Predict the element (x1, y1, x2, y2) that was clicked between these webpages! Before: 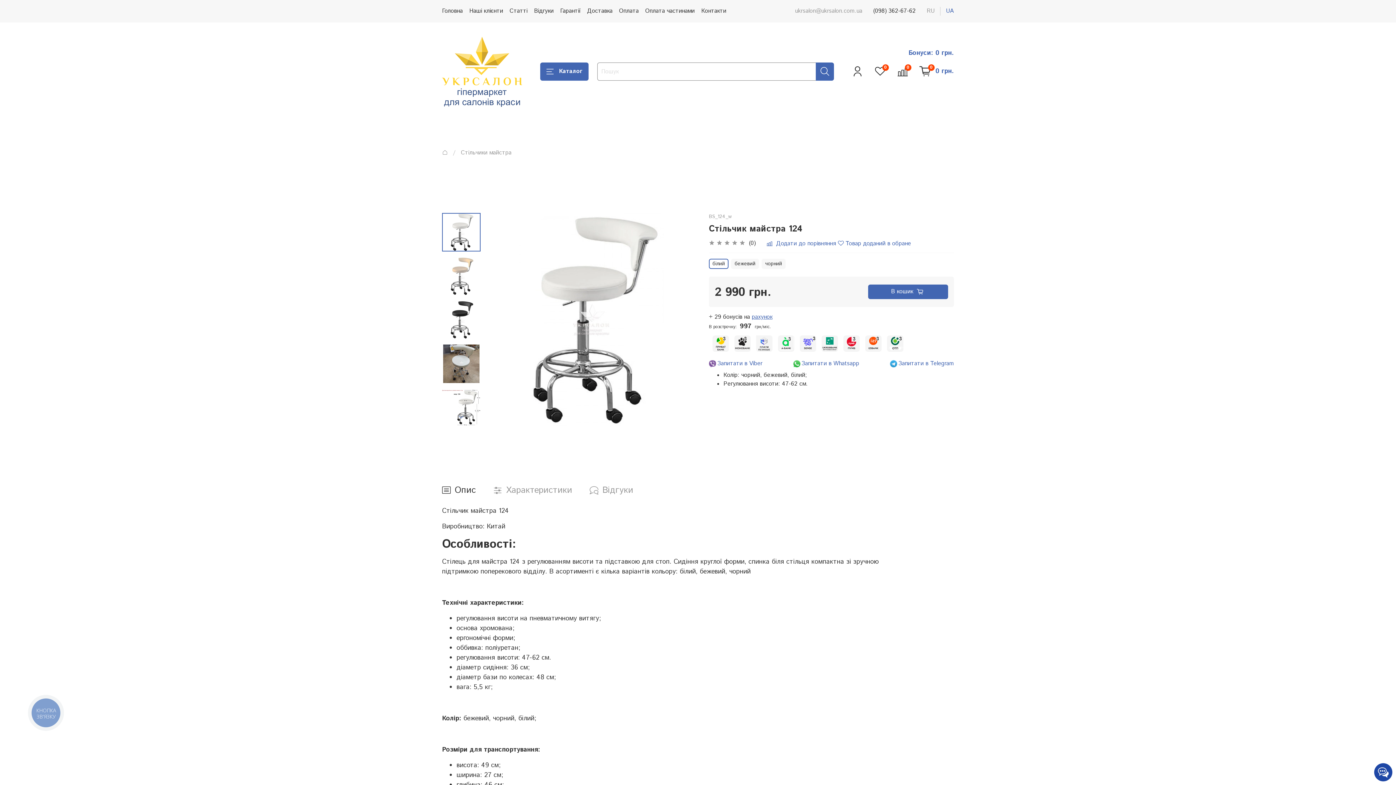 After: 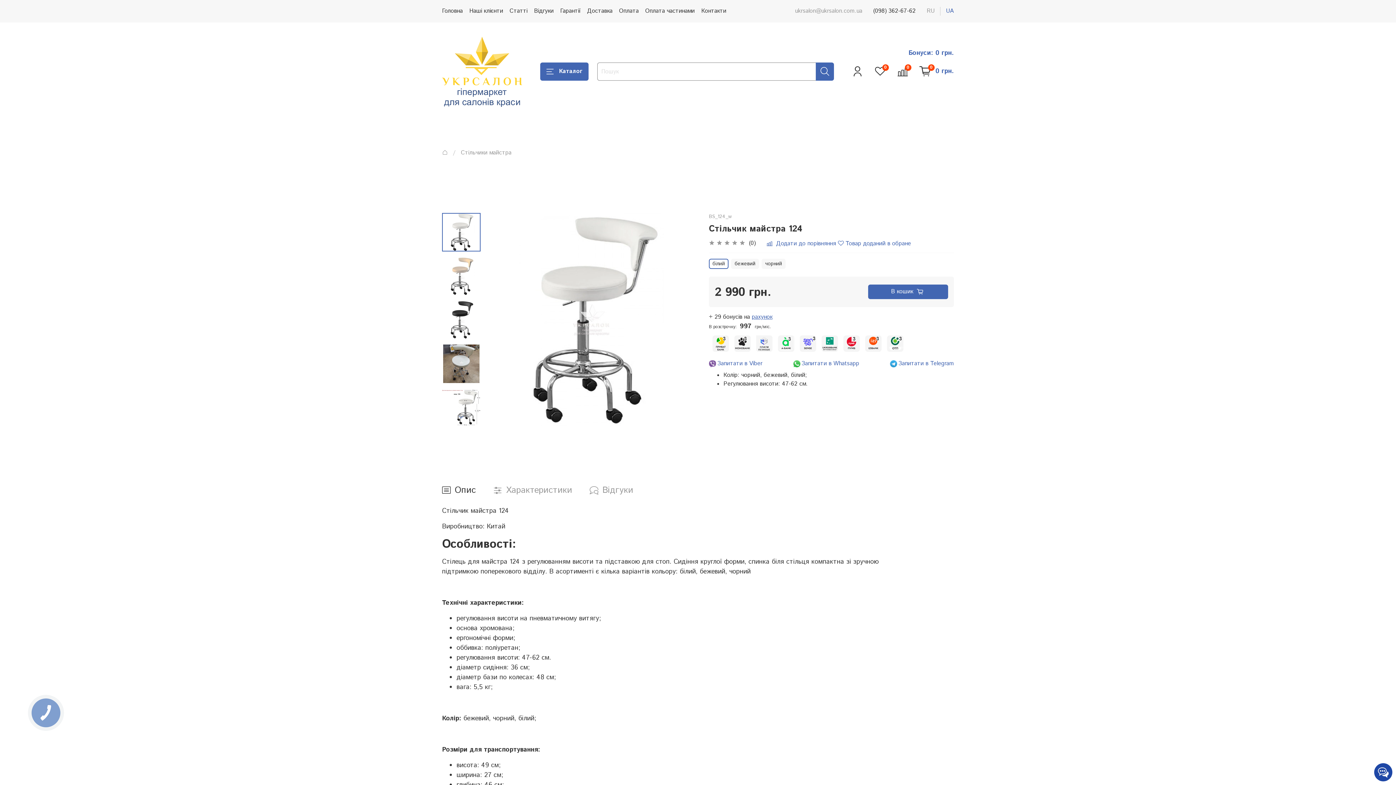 Action: label: Запитати в Viber bbox: (709, 359, 762, 368)